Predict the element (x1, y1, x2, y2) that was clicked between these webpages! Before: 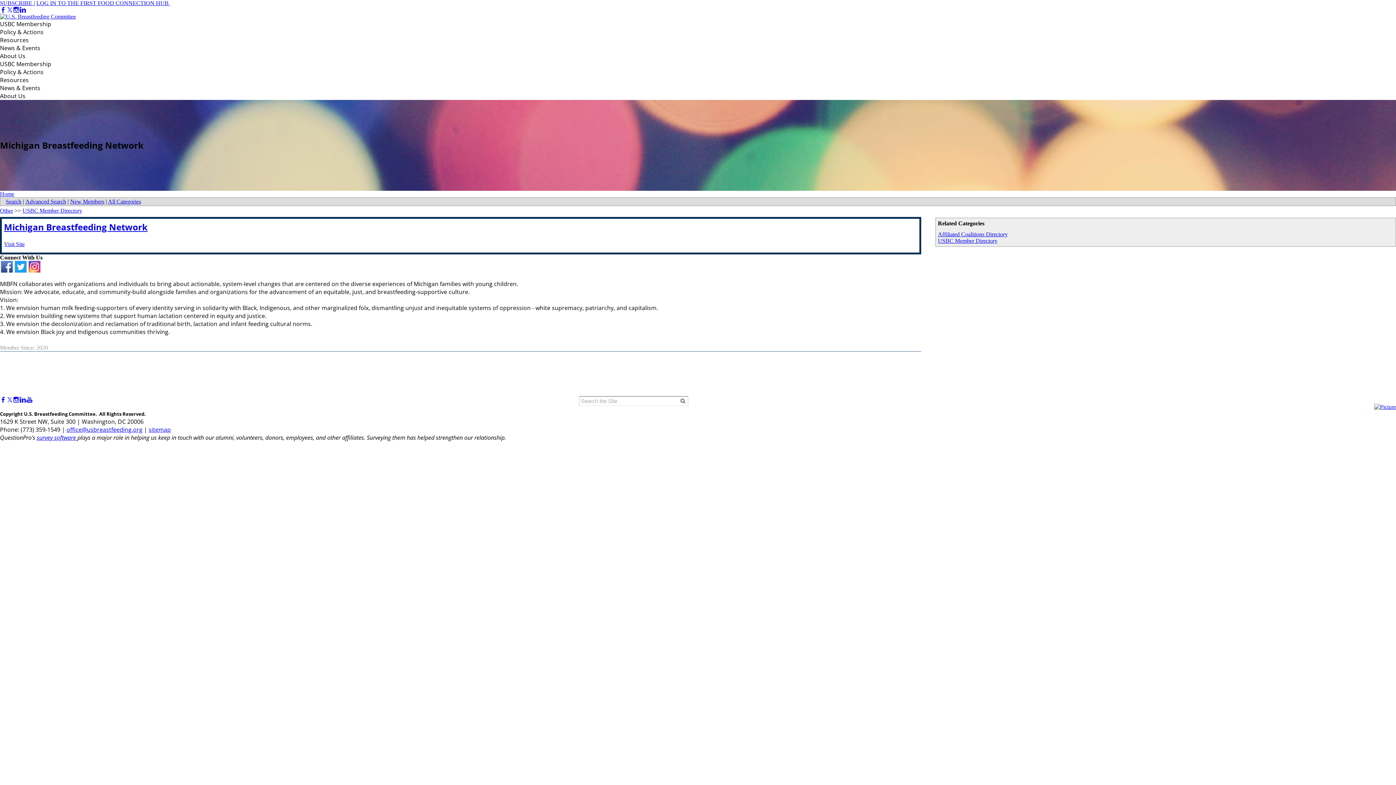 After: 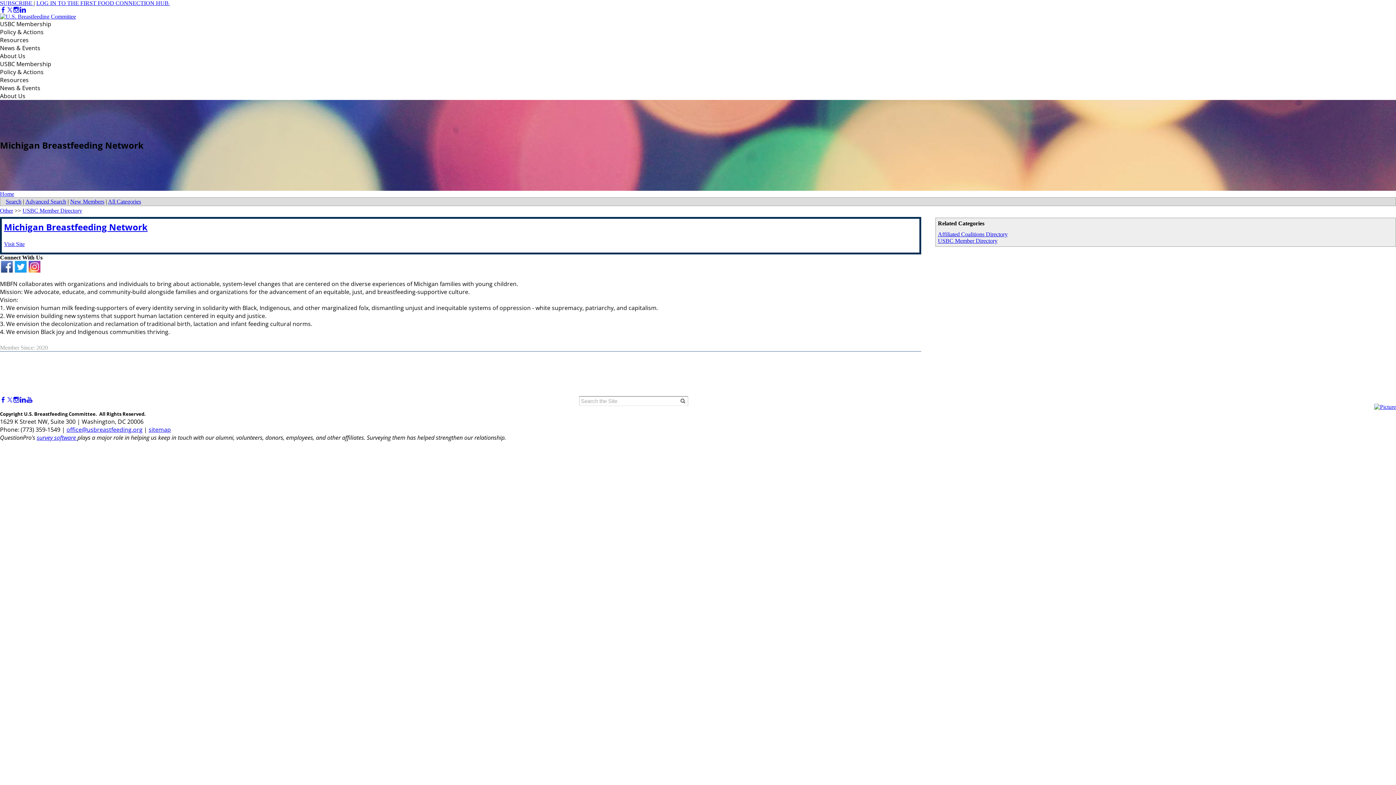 Action: label: About Us bbox: (0, 92, 25, 100)